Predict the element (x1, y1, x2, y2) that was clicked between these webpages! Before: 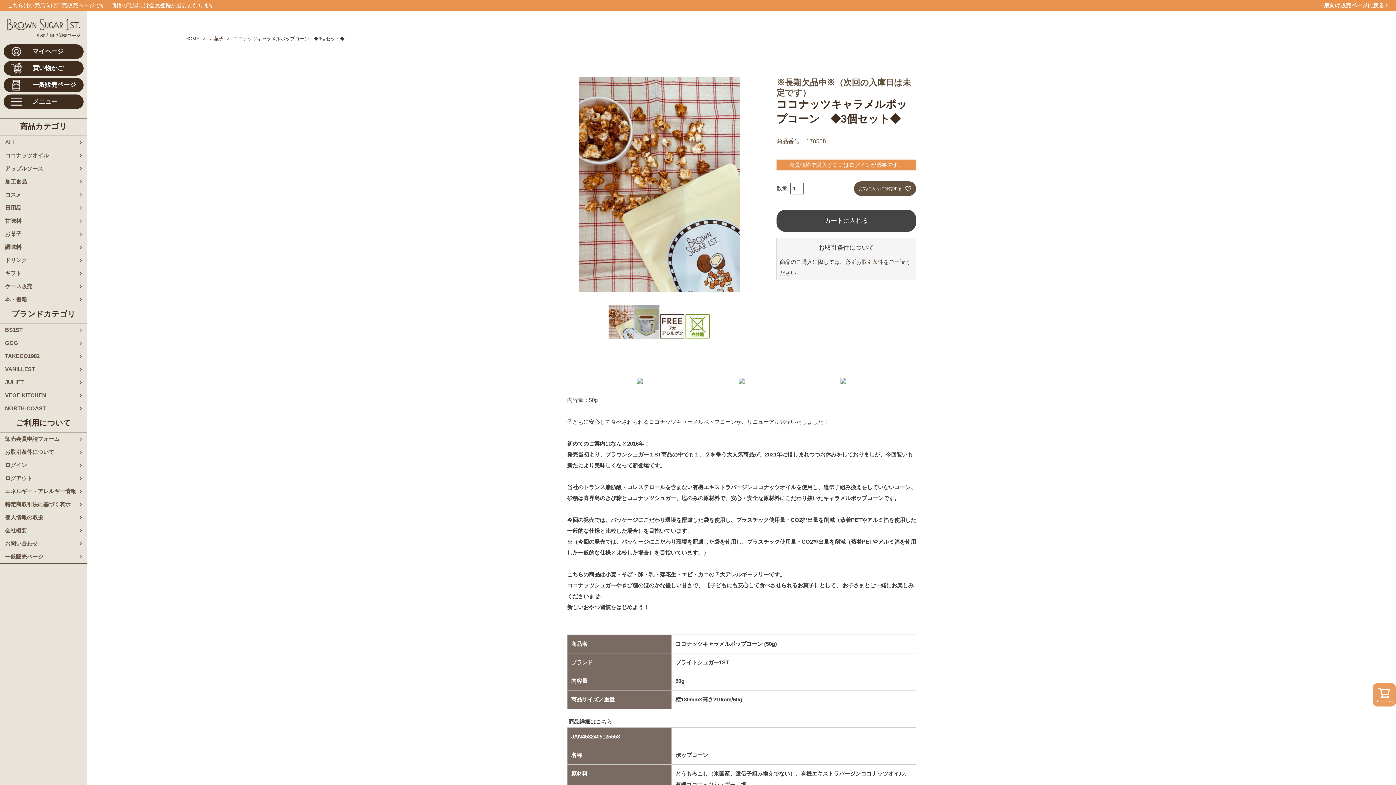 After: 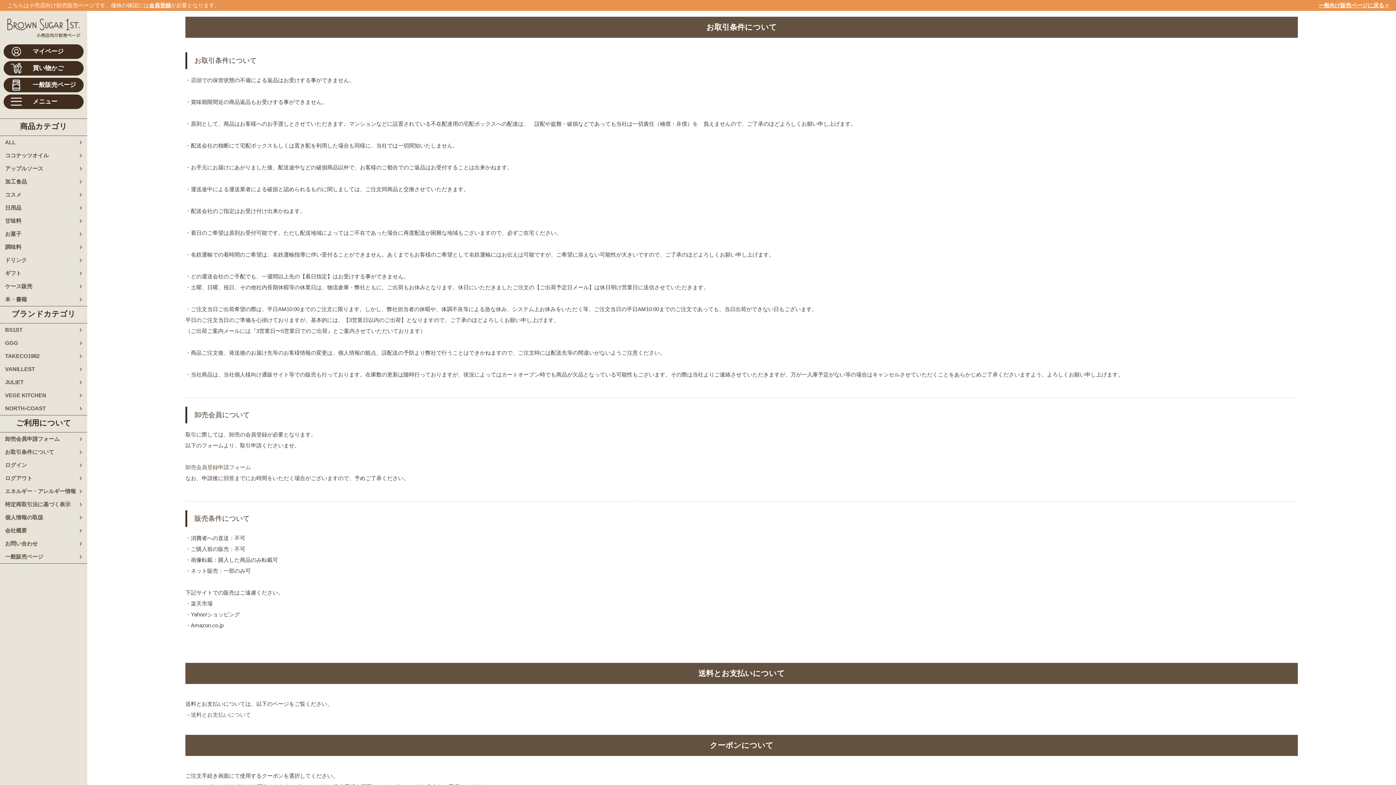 Action: label: お取引条件 bbox: (856, 258, 883, 265)